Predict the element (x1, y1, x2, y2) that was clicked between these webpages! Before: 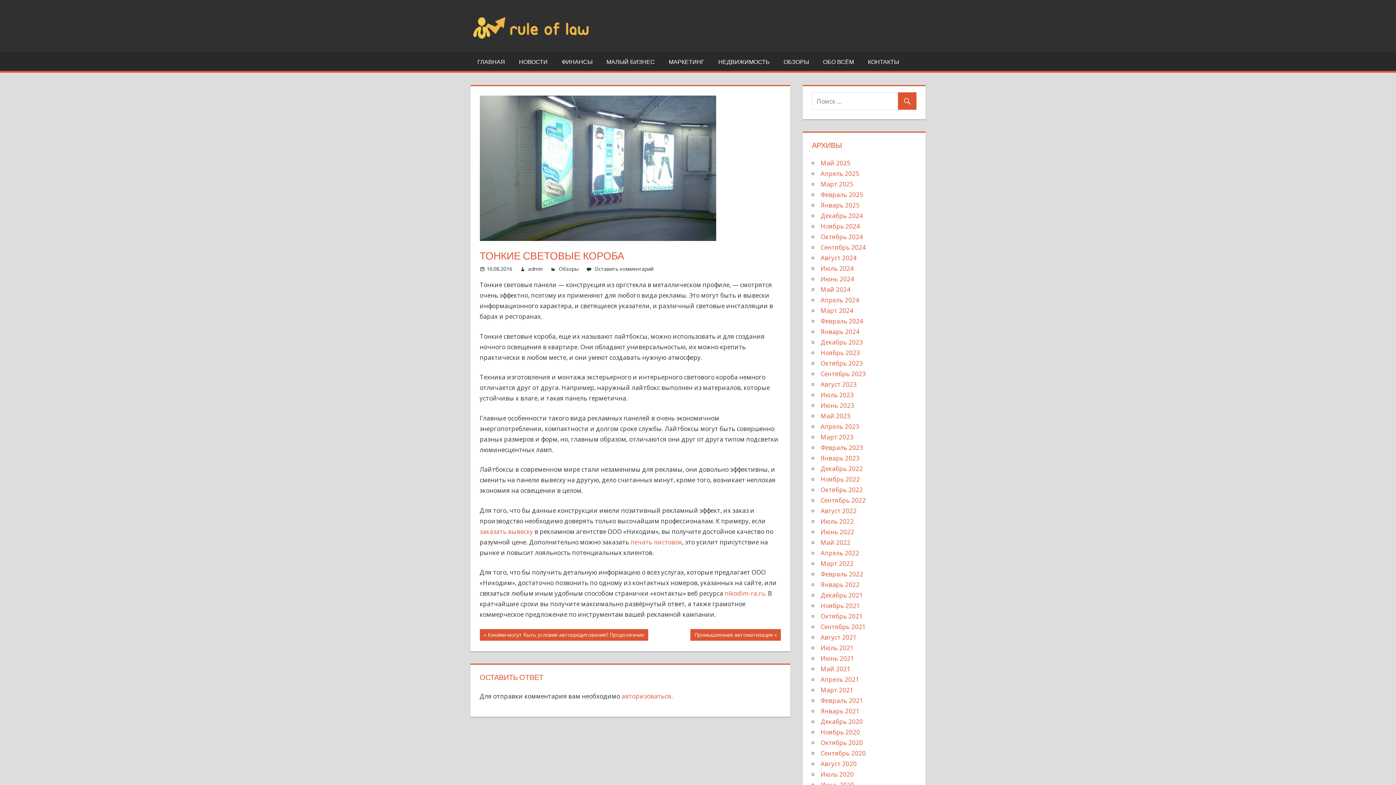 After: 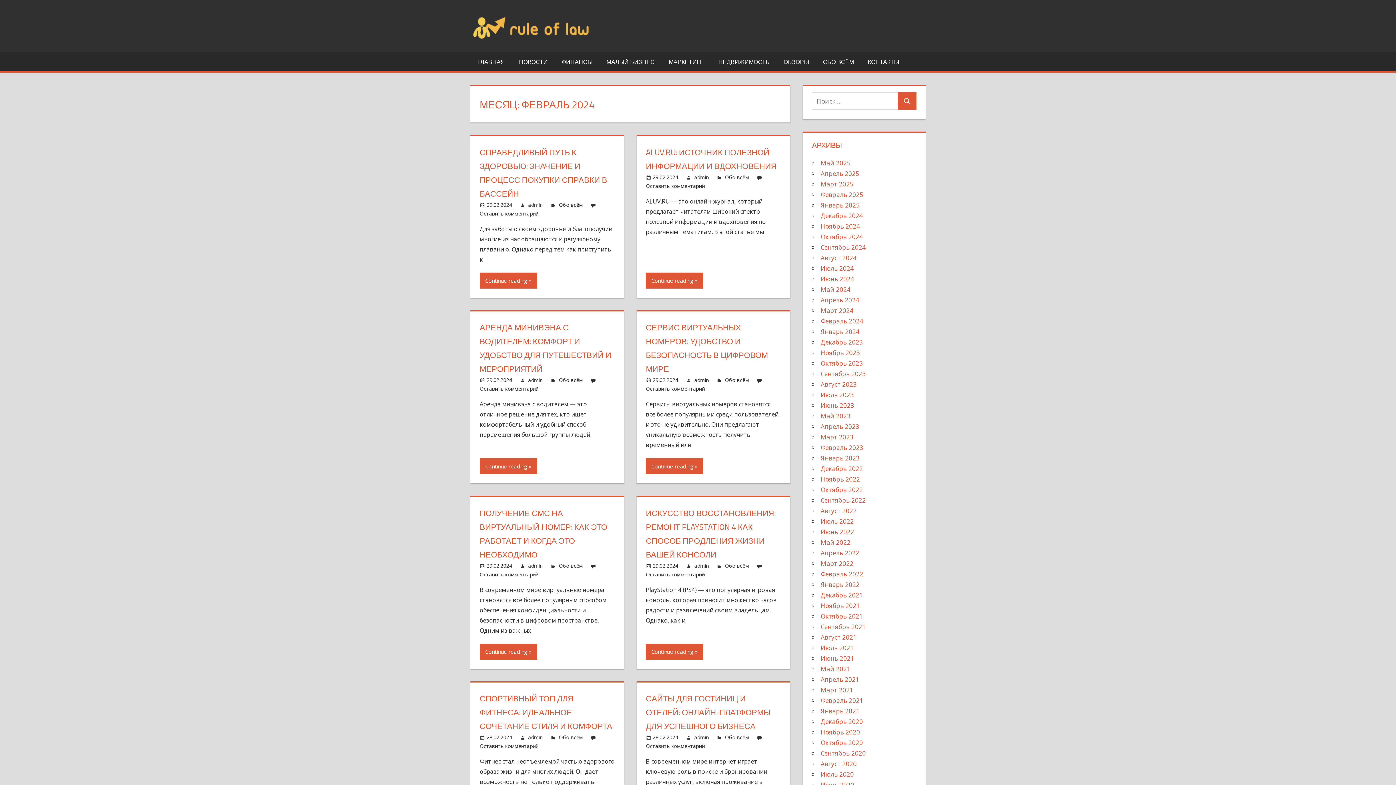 Action: bbox: (820, 317, 863, 325) label: Февраль 2024